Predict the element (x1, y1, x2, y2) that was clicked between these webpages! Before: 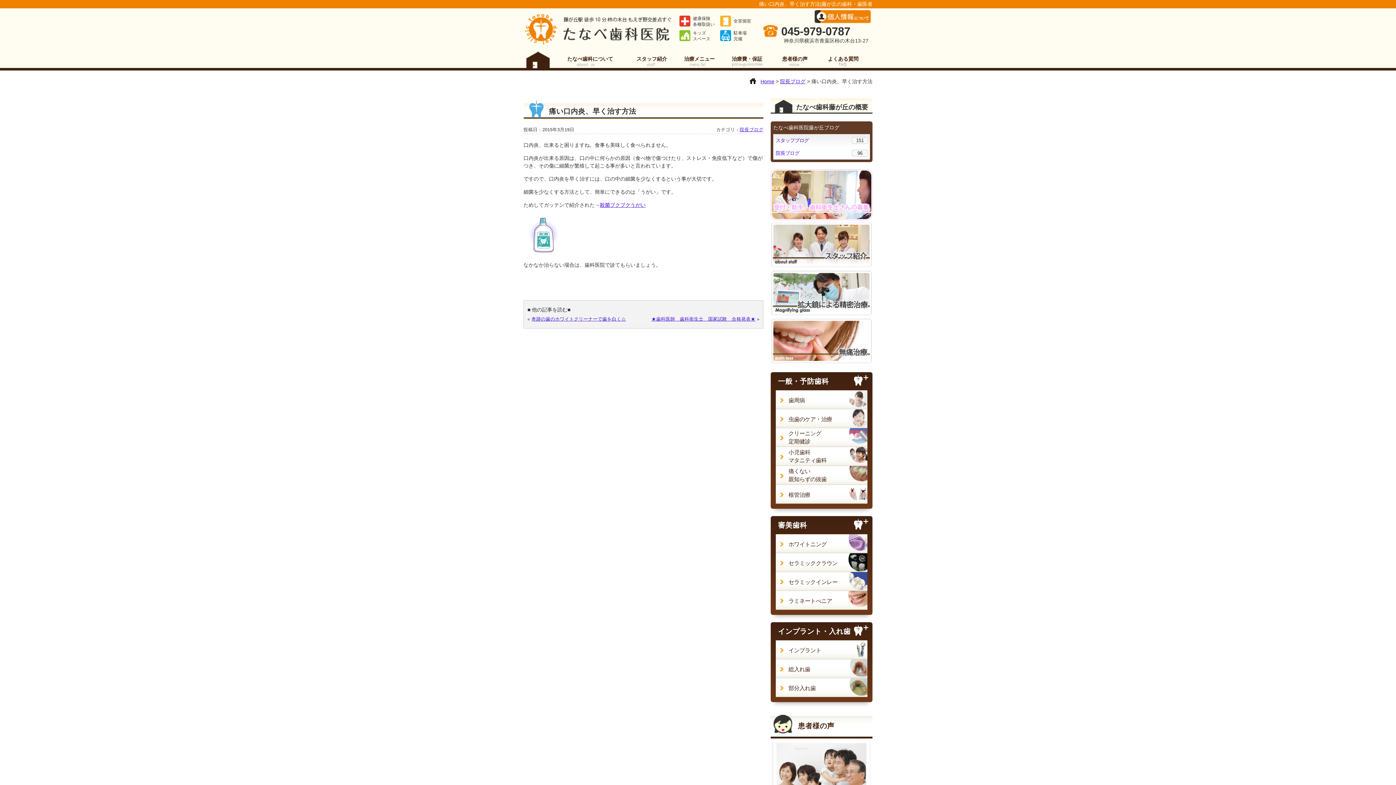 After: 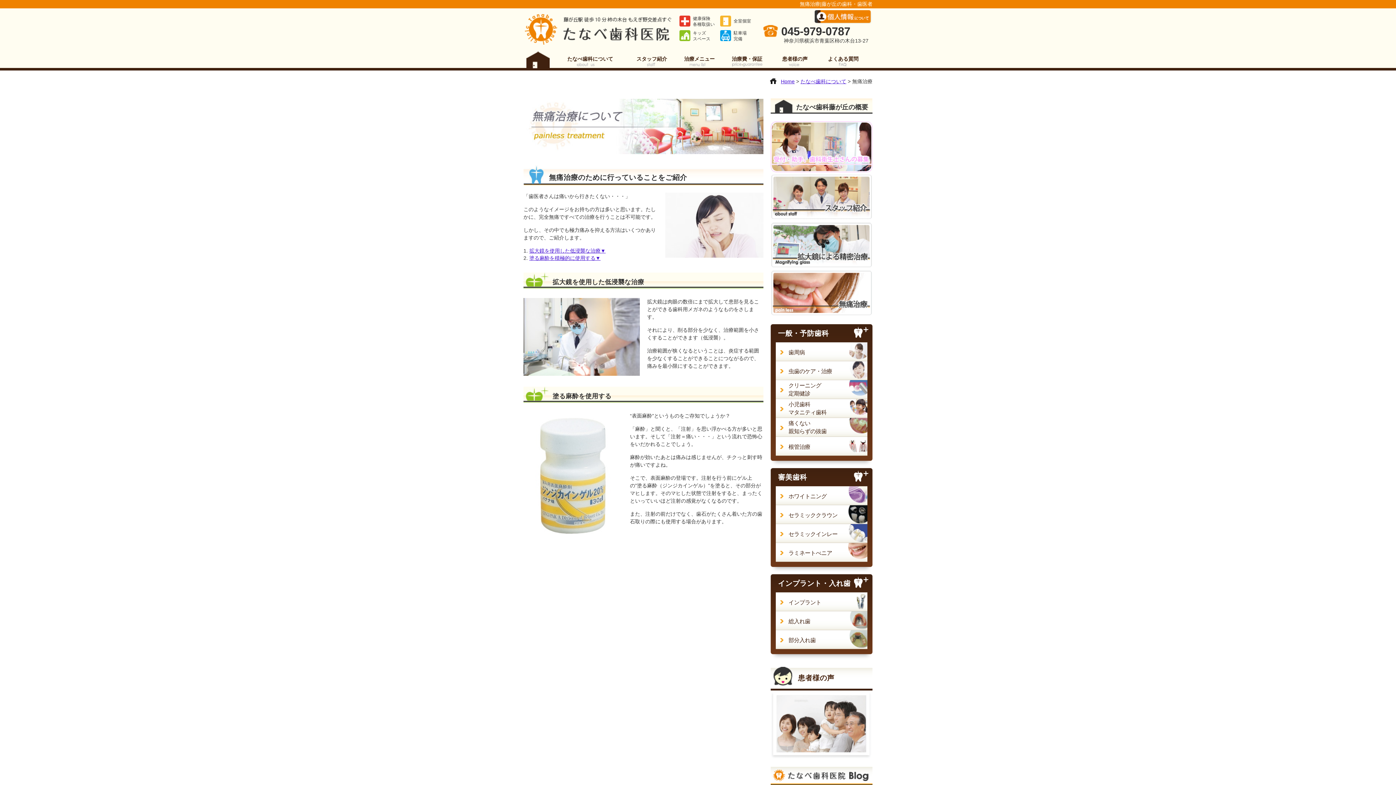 Action: bbox: (770, 318, 872, 365)